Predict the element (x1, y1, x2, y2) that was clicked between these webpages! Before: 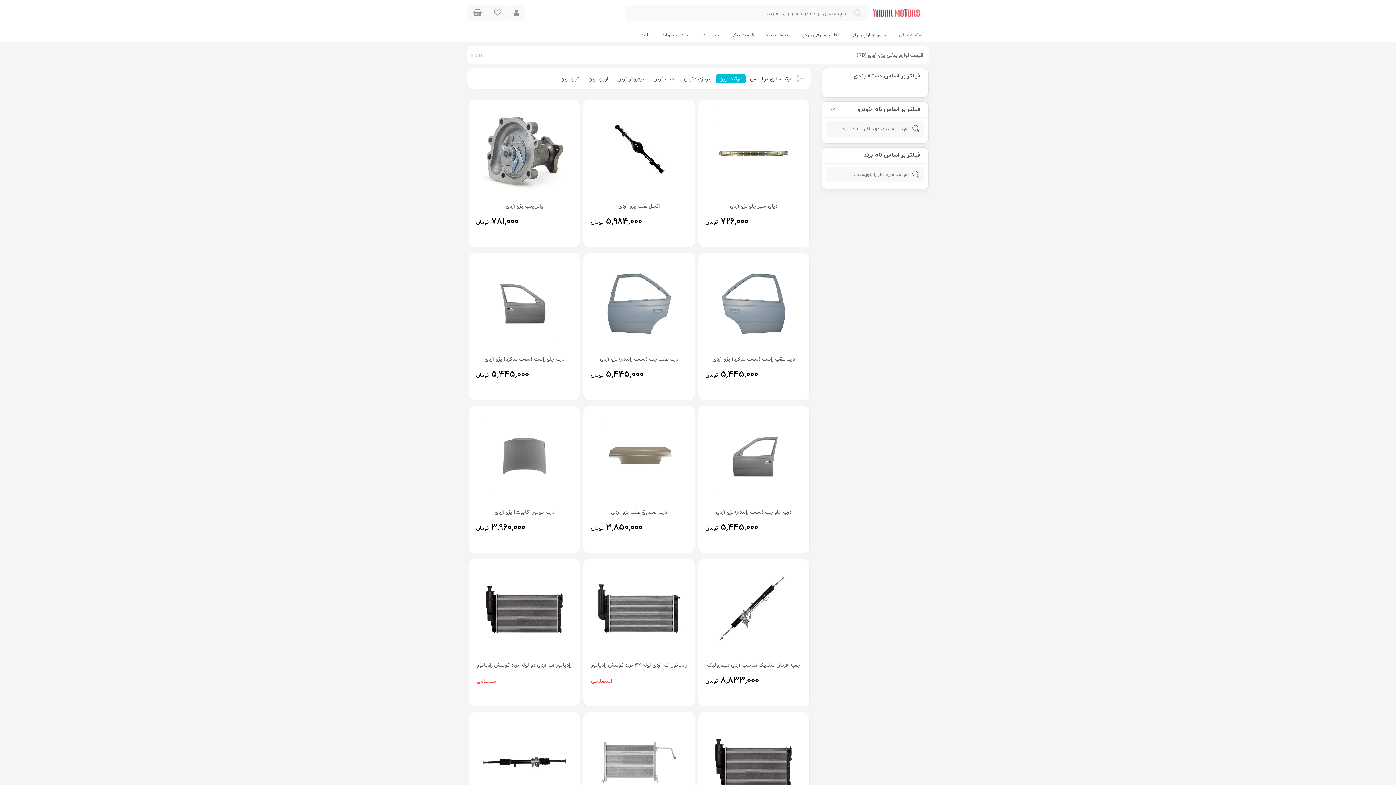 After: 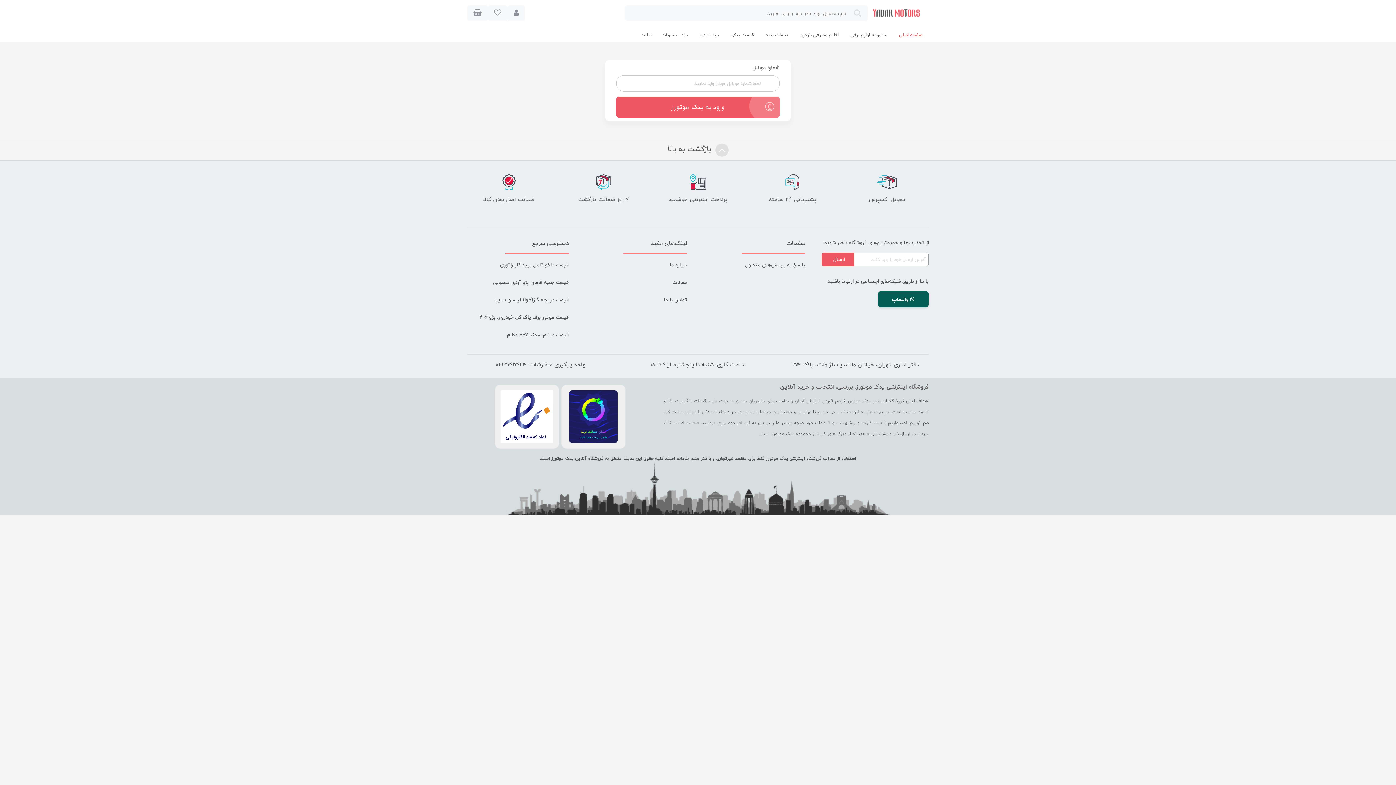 Action: bbox: (488, 9, 507, 18)